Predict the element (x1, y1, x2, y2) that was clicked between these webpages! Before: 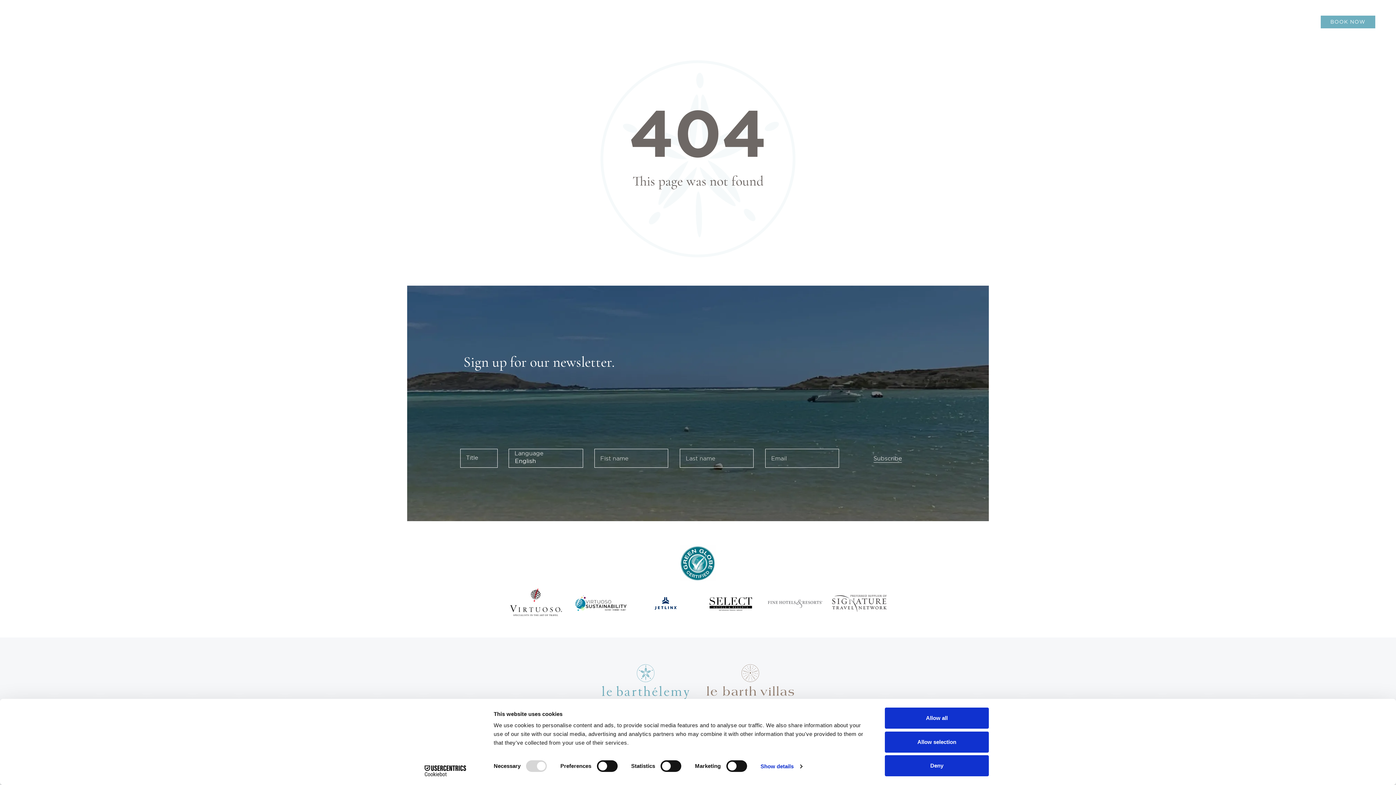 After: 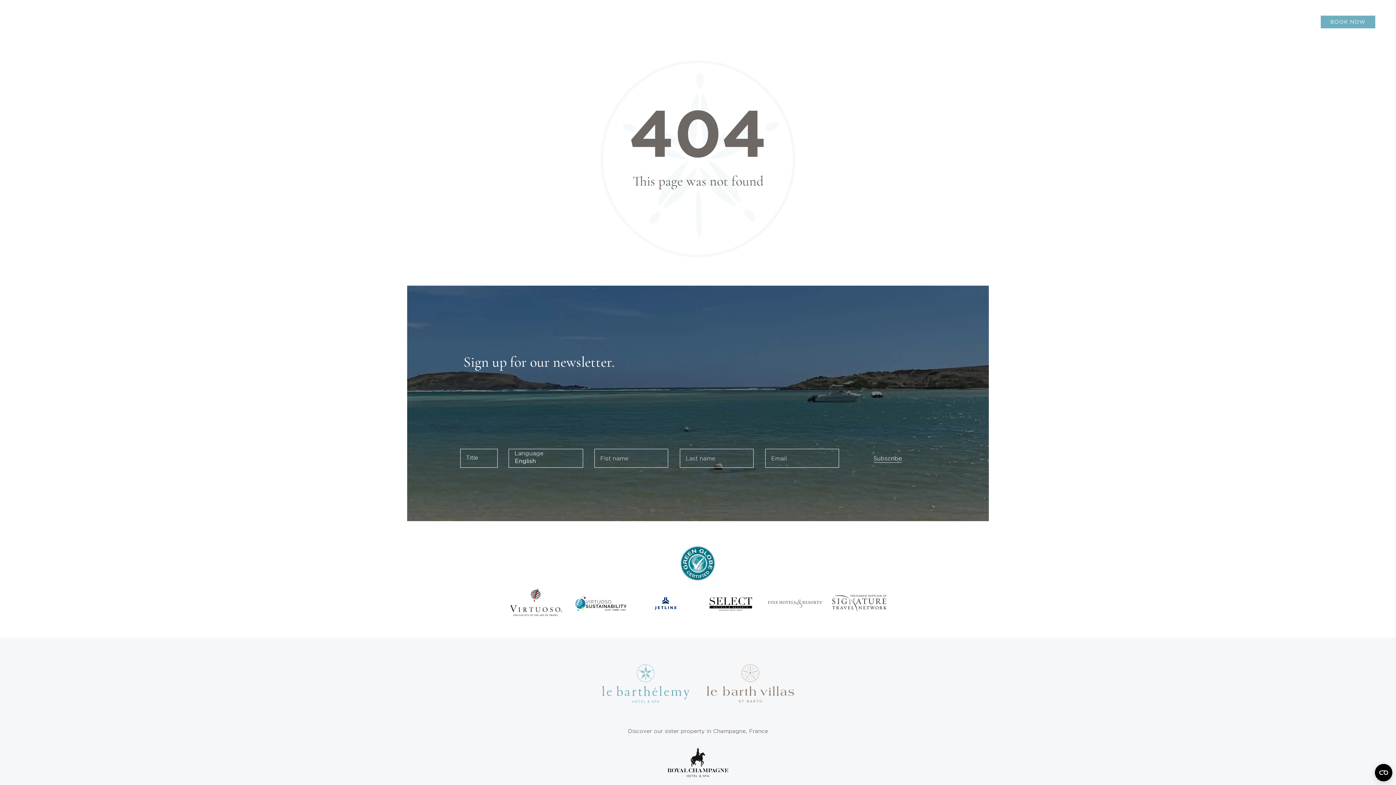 Action: bbox: (885, 755, 989, 776) label: Deny